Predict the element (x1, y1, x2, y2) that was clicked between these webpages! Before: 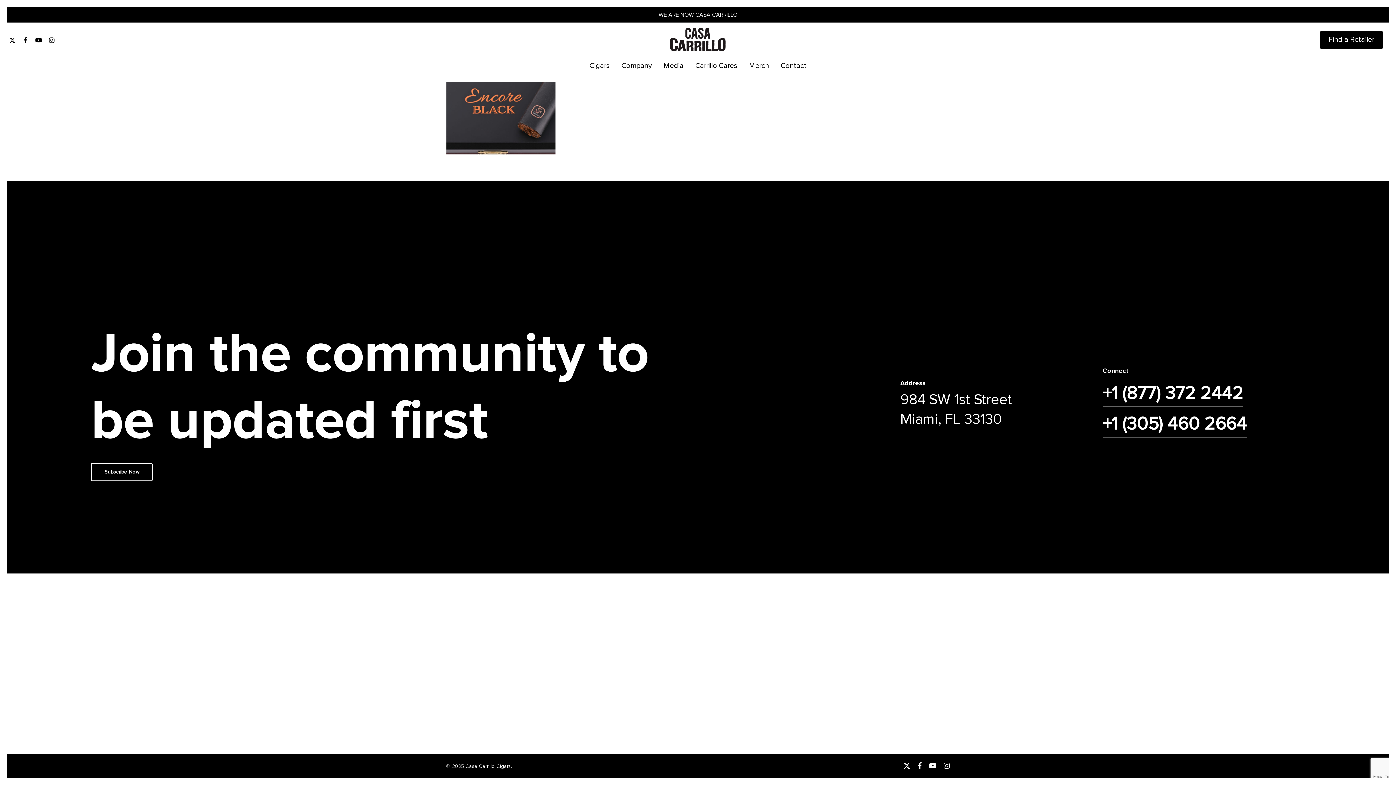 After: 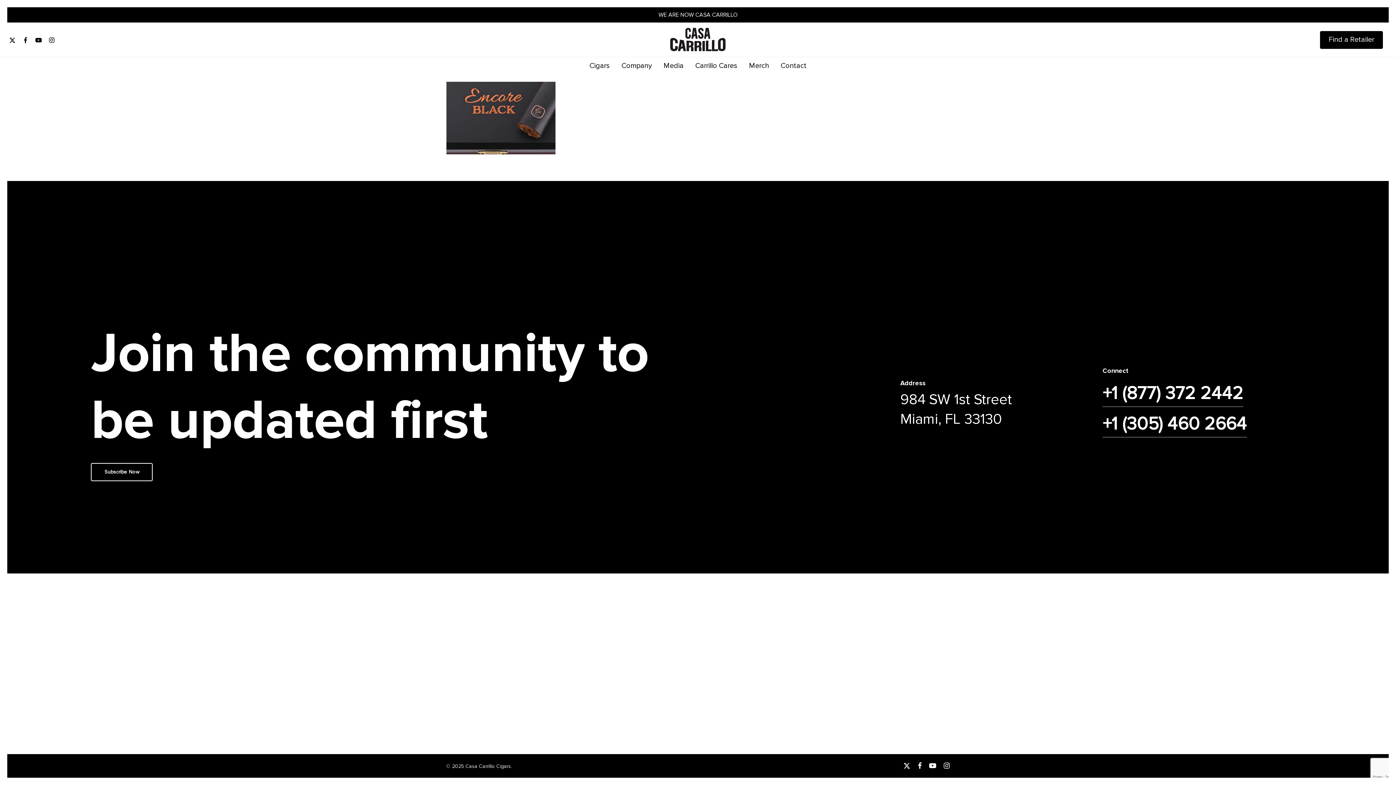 Action: label: x-twitter bbox: (5, 35, 18, 44)